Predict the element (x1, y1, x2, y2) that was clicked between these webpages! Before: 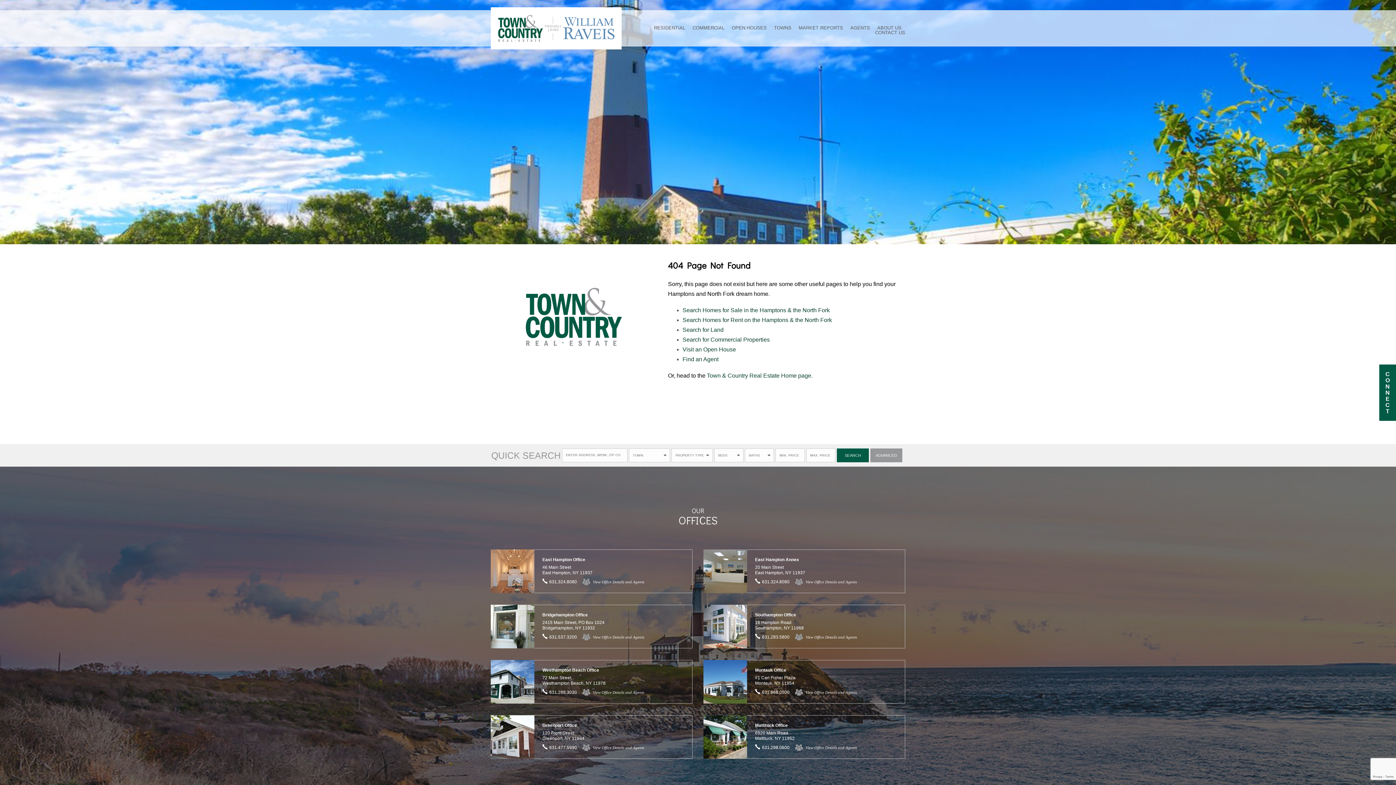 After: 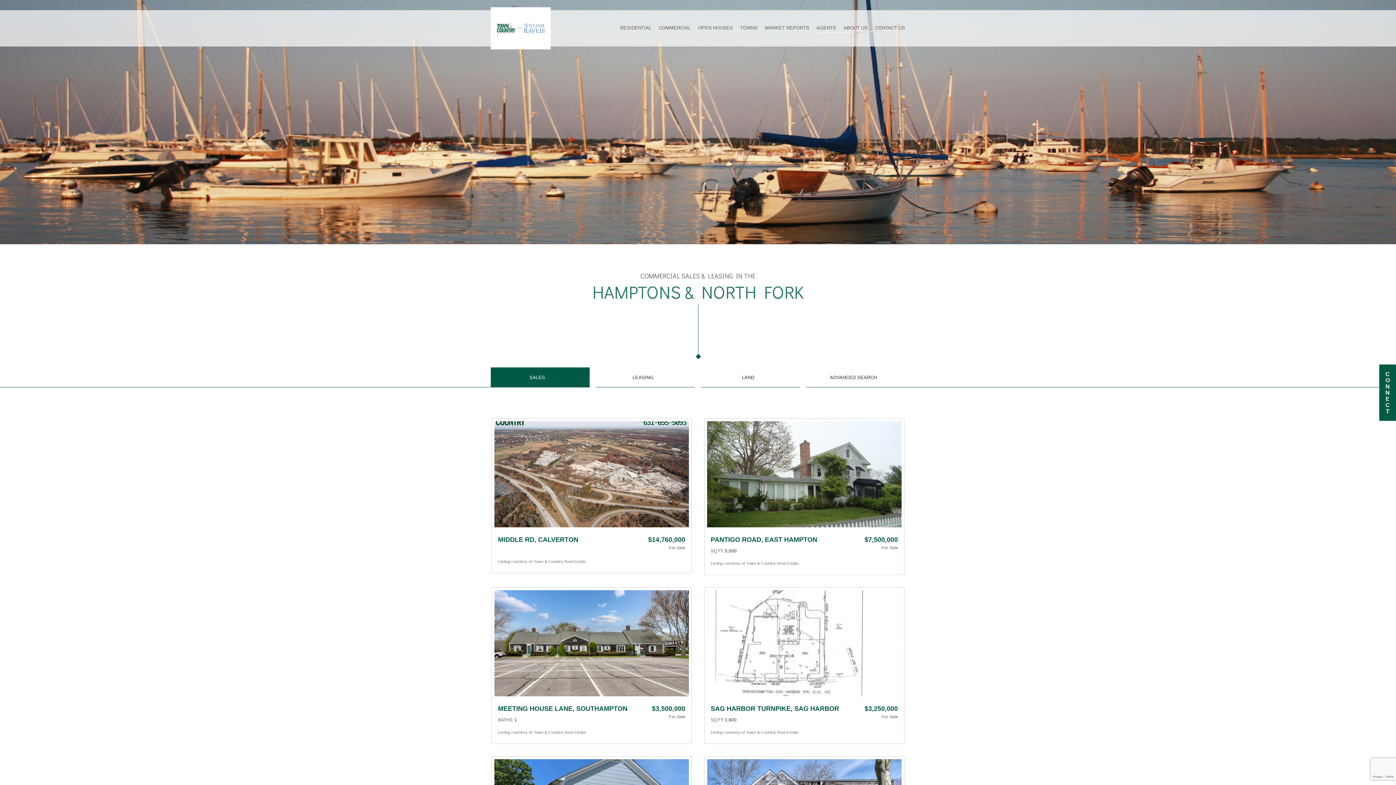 Action: label: COMMERCIAL bbox: (692, 25, 724, 30)